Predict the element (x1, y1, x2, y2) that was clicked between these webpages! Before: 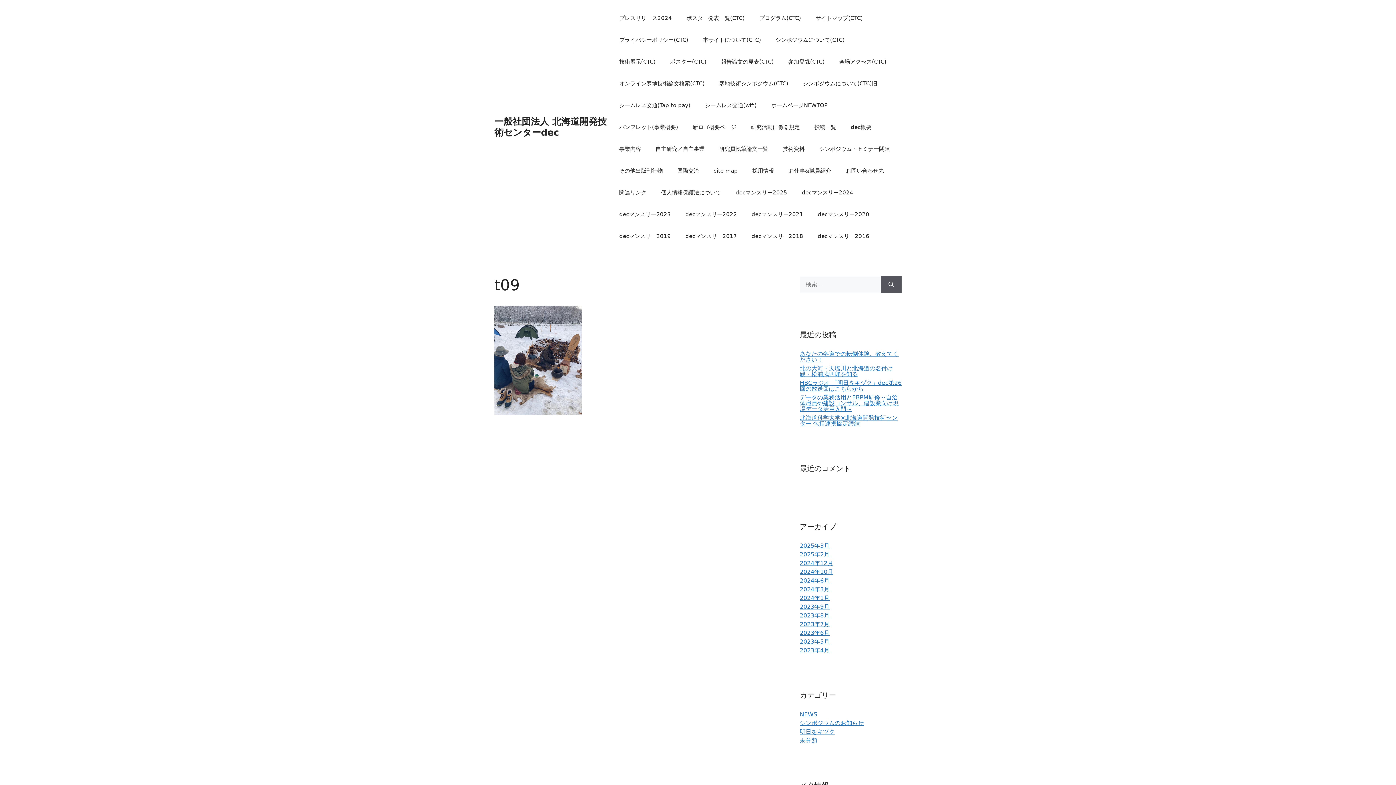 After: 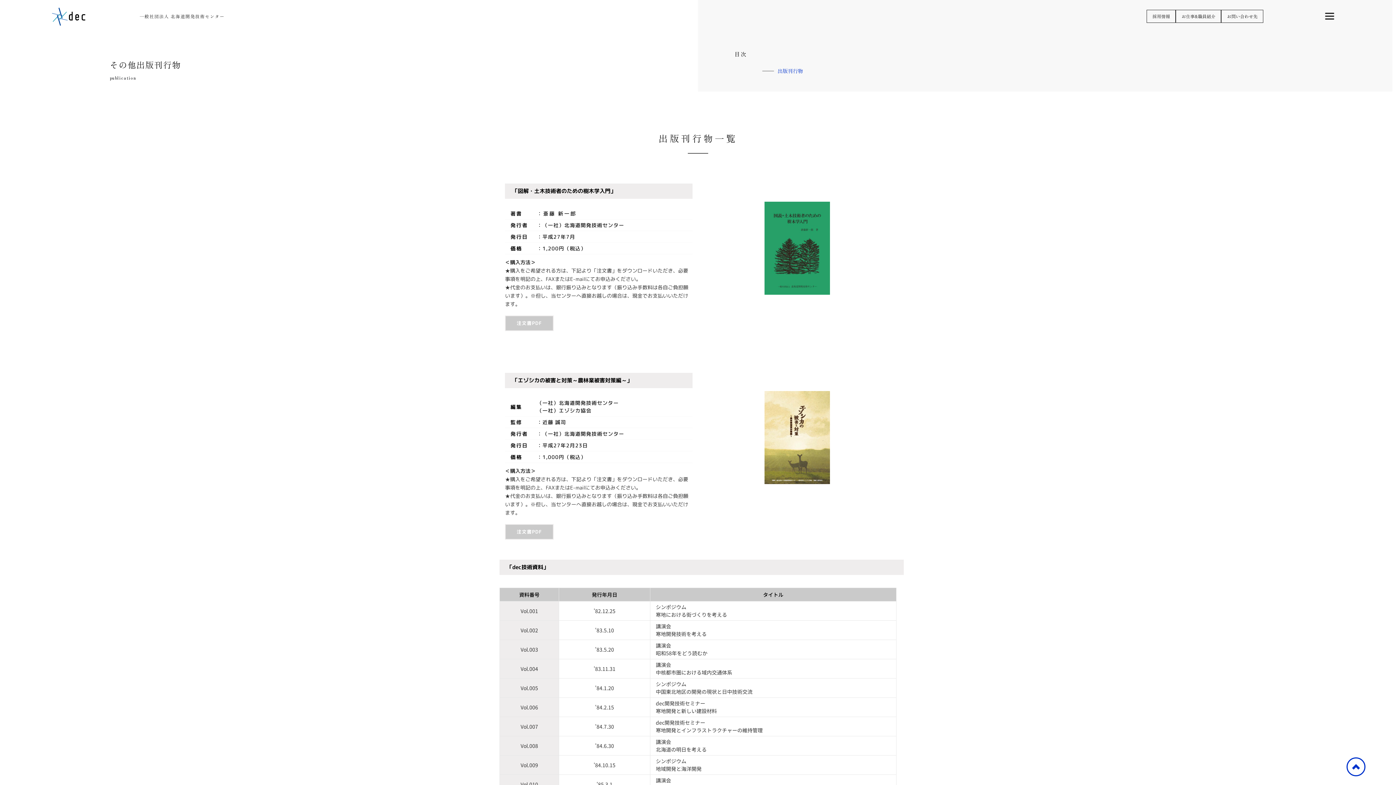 Action: label: その他出版刊行物 bbox: (612, 160, 670, 181)